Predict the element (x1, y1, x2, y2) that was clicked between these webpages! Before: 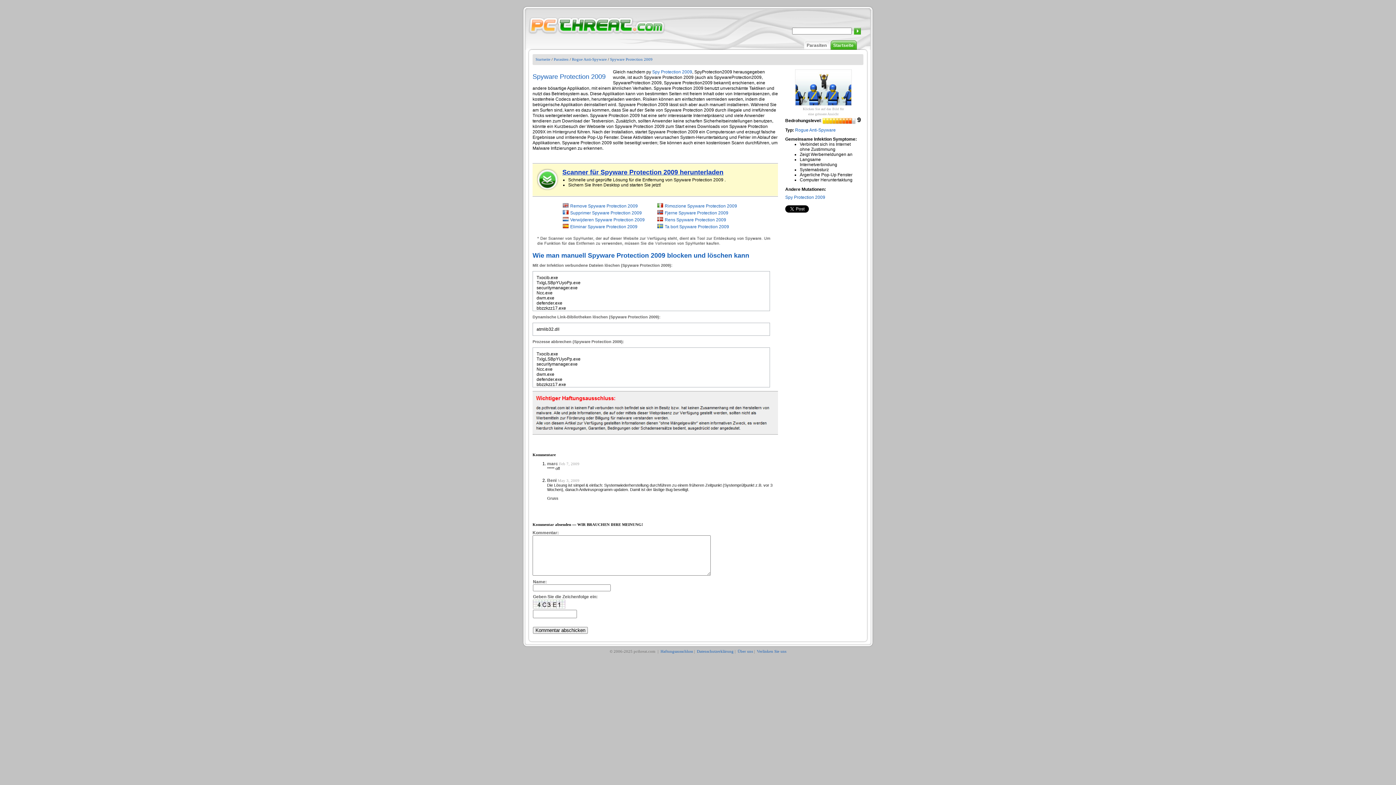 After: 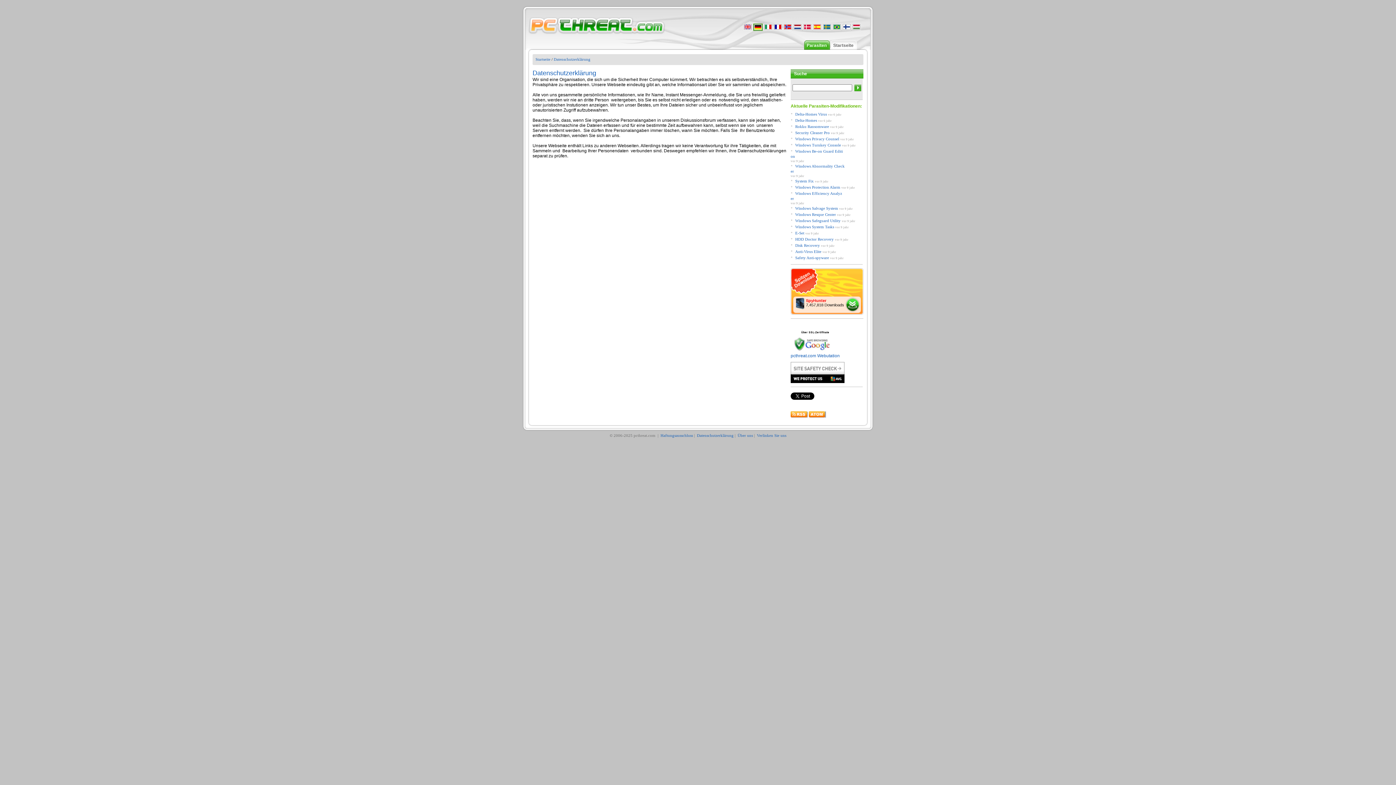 Action: bbox: (697, 649, 733, 653) label: Datenschutzerklärung